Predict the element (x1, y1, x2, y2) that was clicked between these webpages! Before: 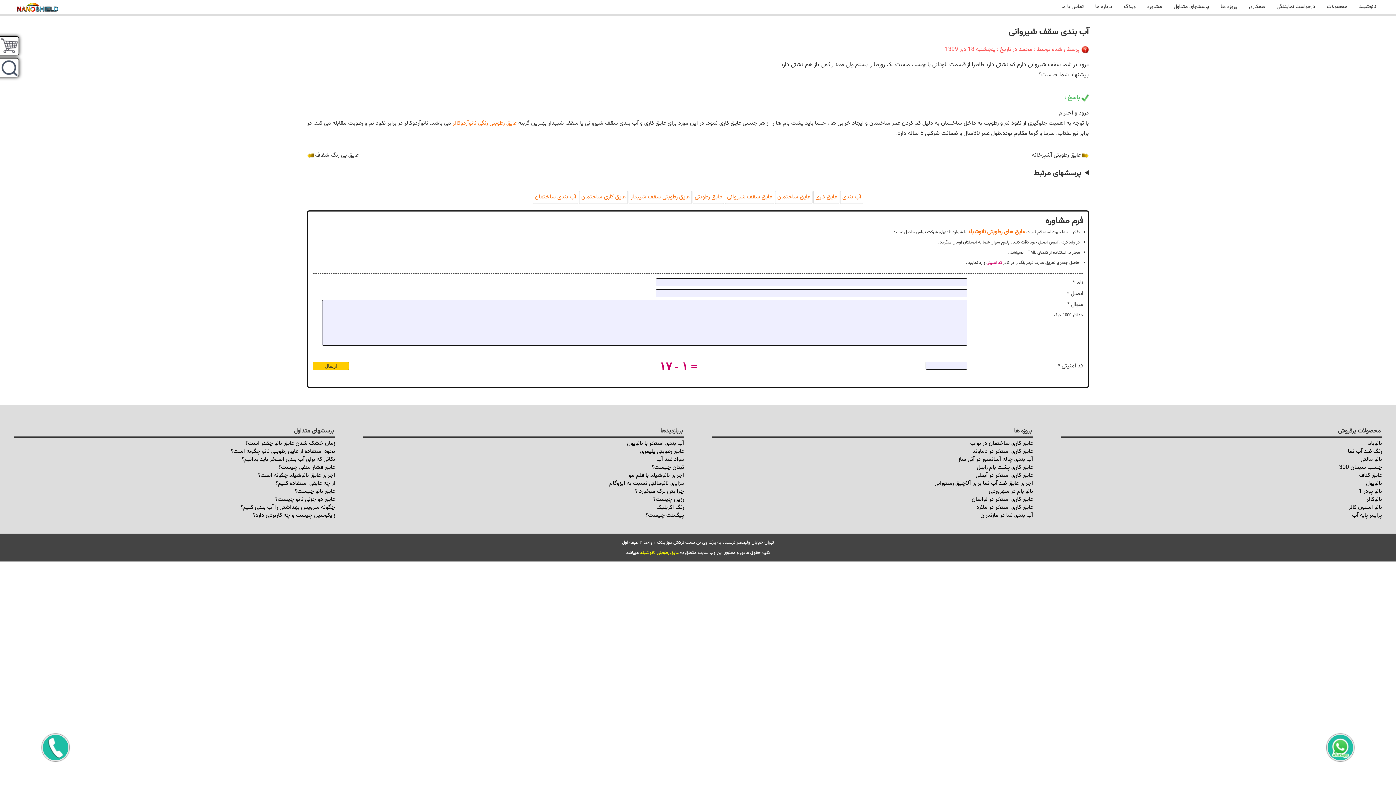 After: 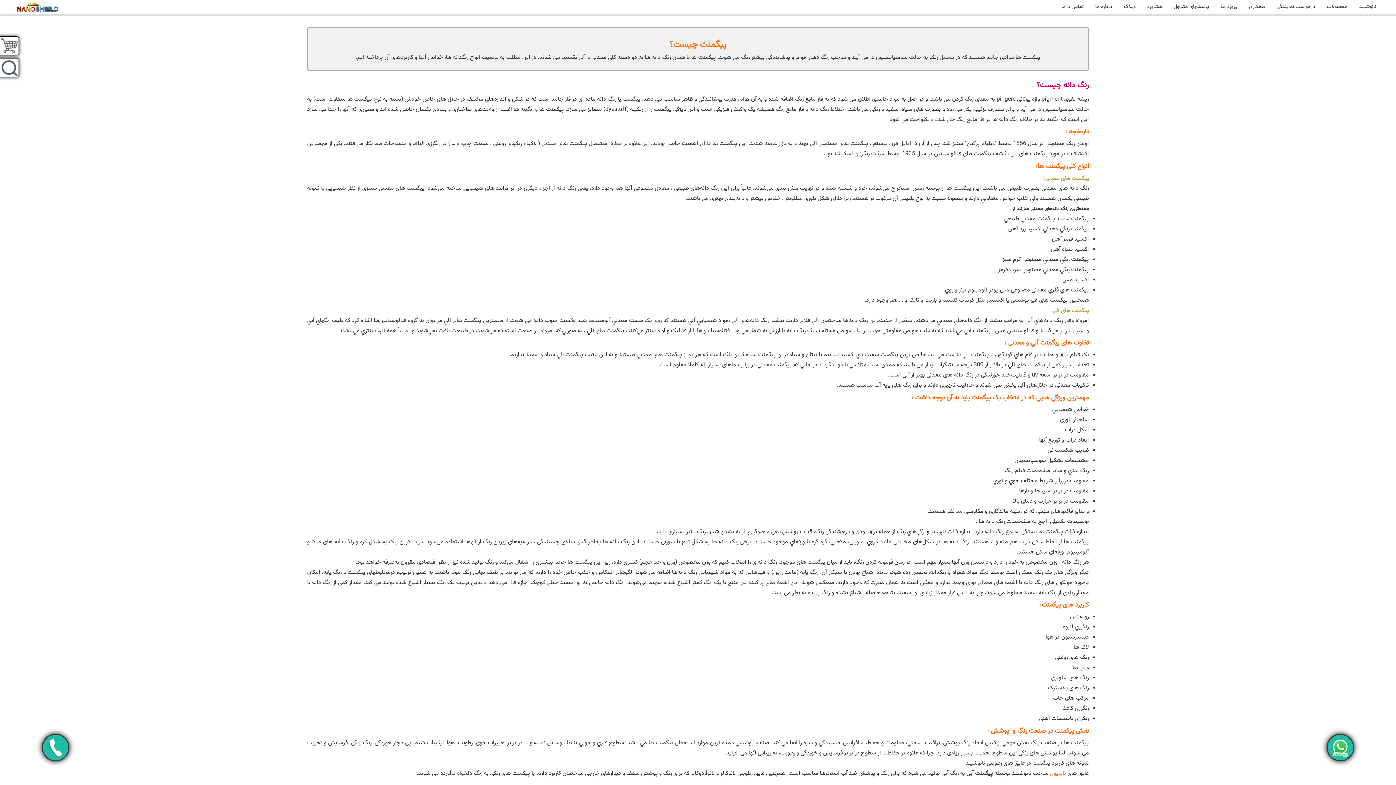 Action: label: پیگمنت چیست؟ bbox: (645, 511, 684, 520)